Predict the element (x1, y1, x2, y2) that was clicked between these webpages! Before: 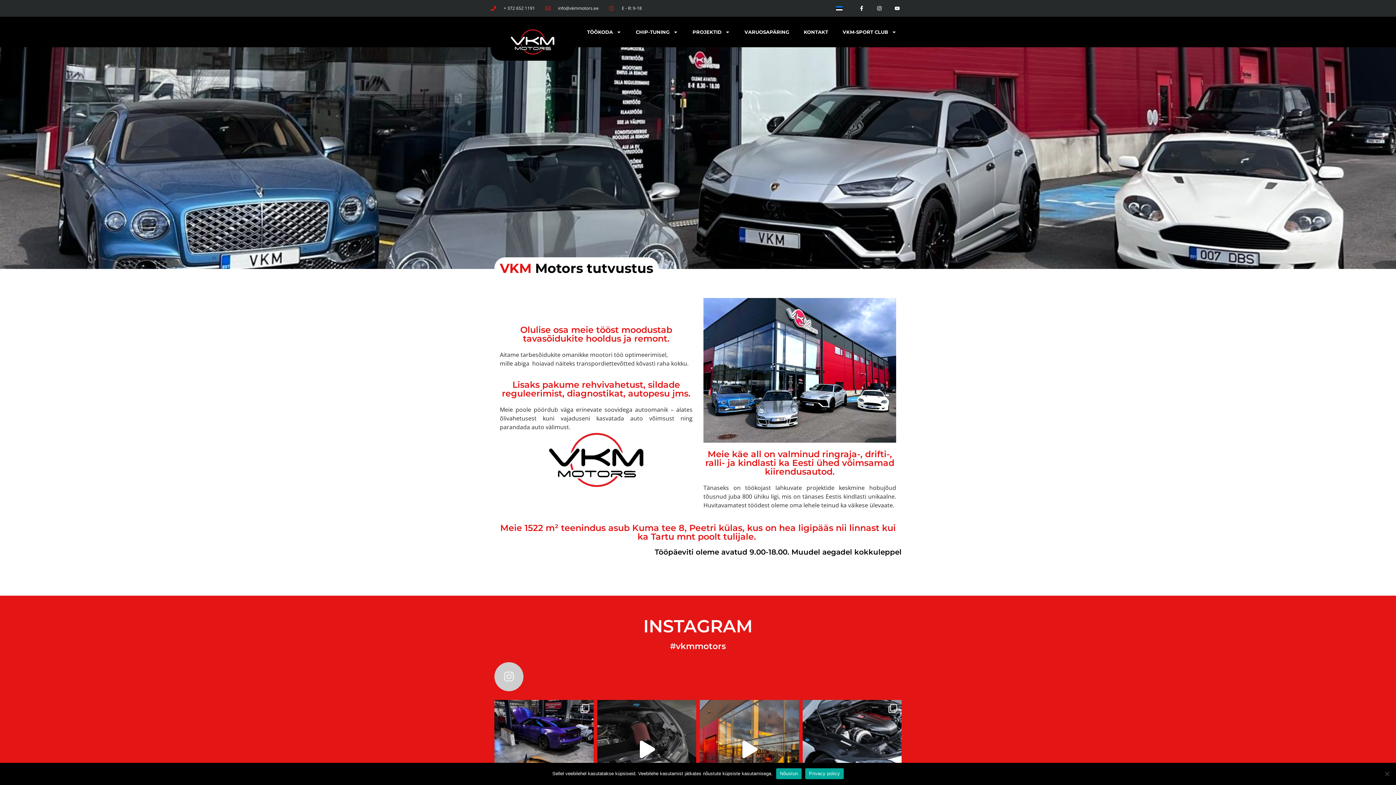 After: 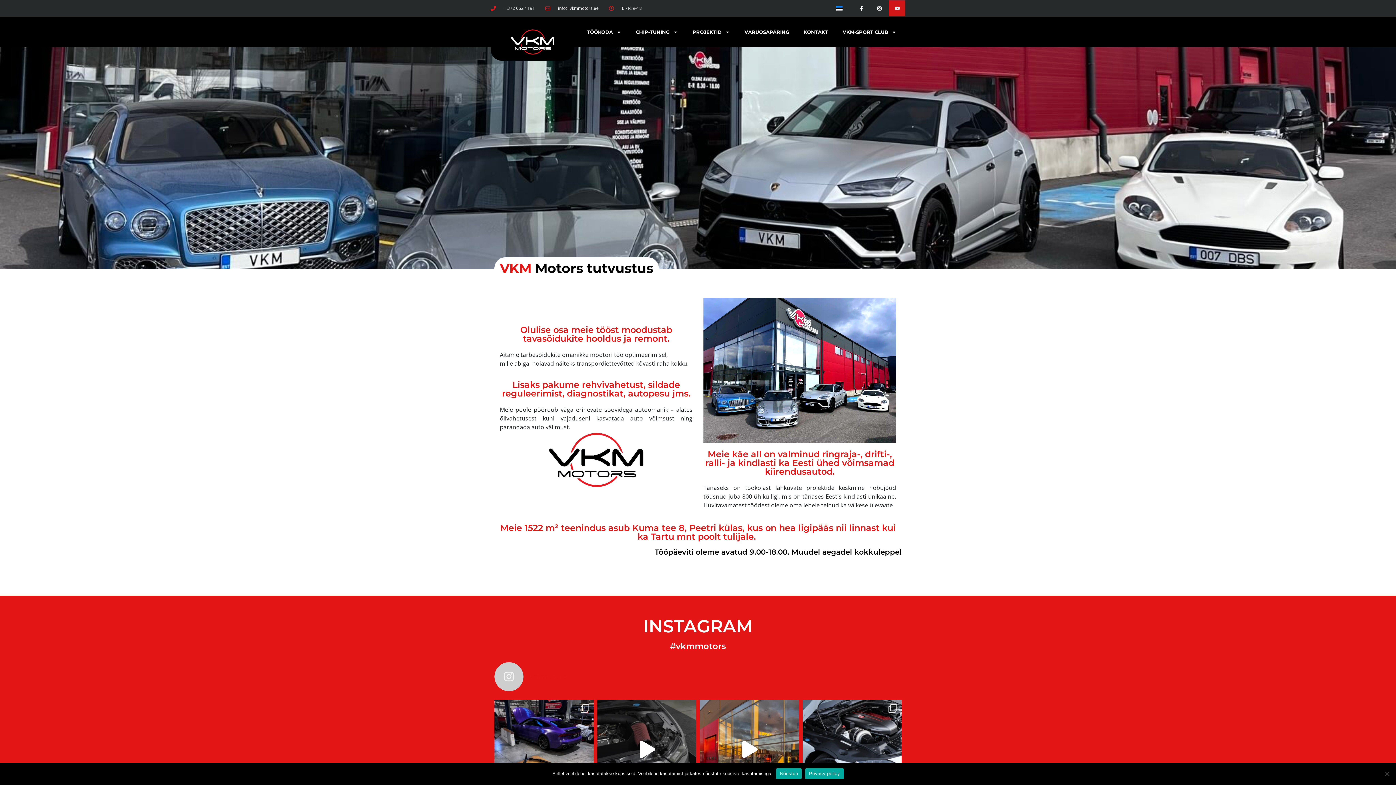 Action: bbox: (889, 0, 905, 16) label: Youtube